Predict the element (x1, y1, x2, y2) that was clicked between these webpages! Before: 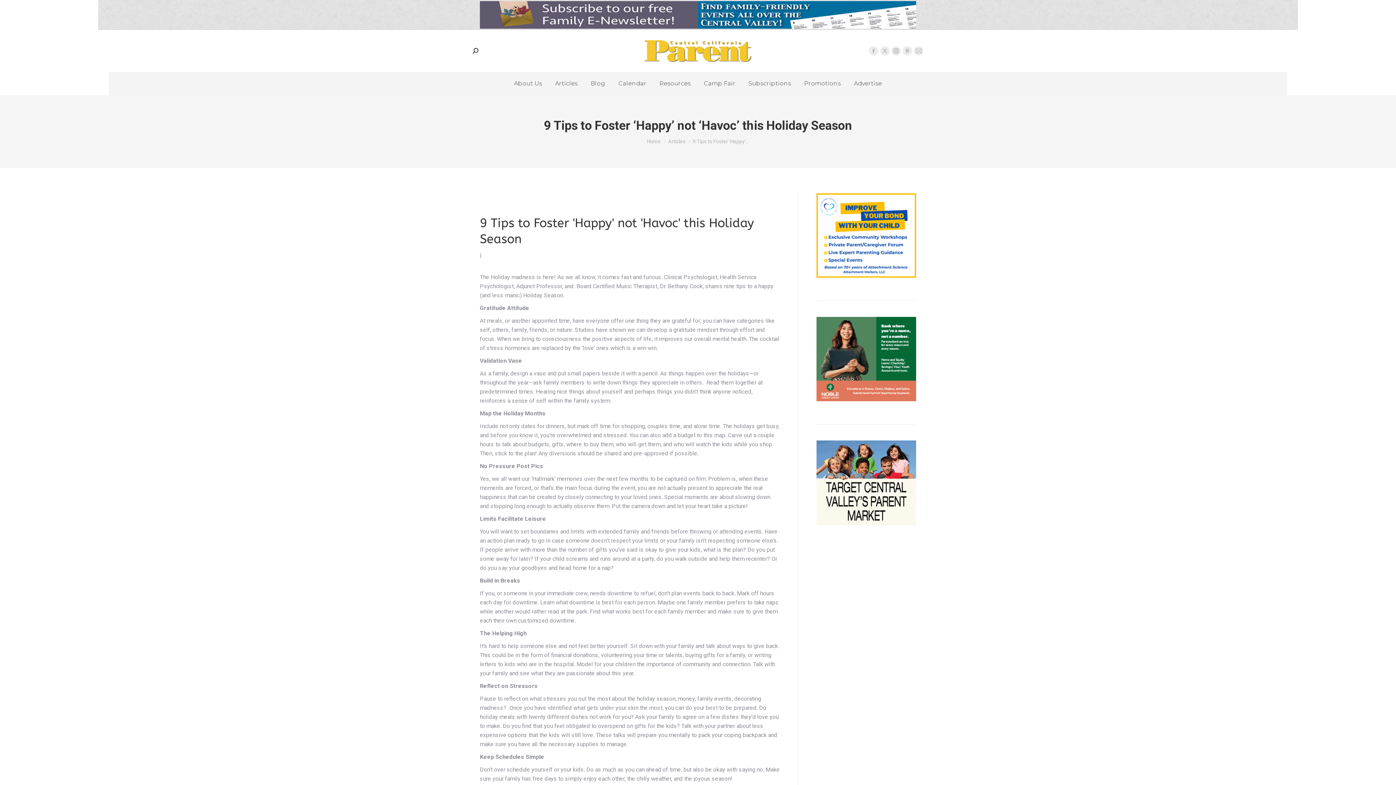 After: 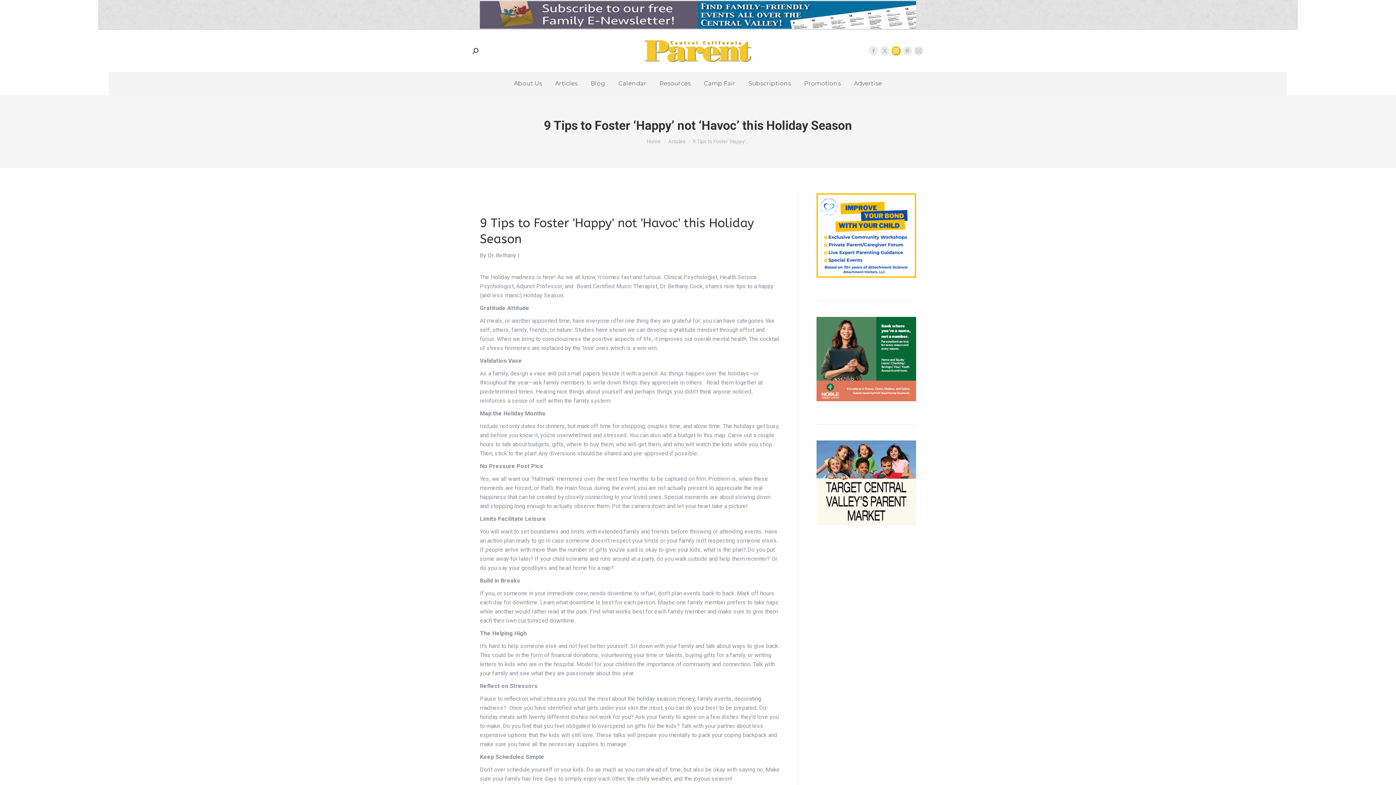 Action: bbox: (891, 46, 901, 55) label: Instagram page opens in new window